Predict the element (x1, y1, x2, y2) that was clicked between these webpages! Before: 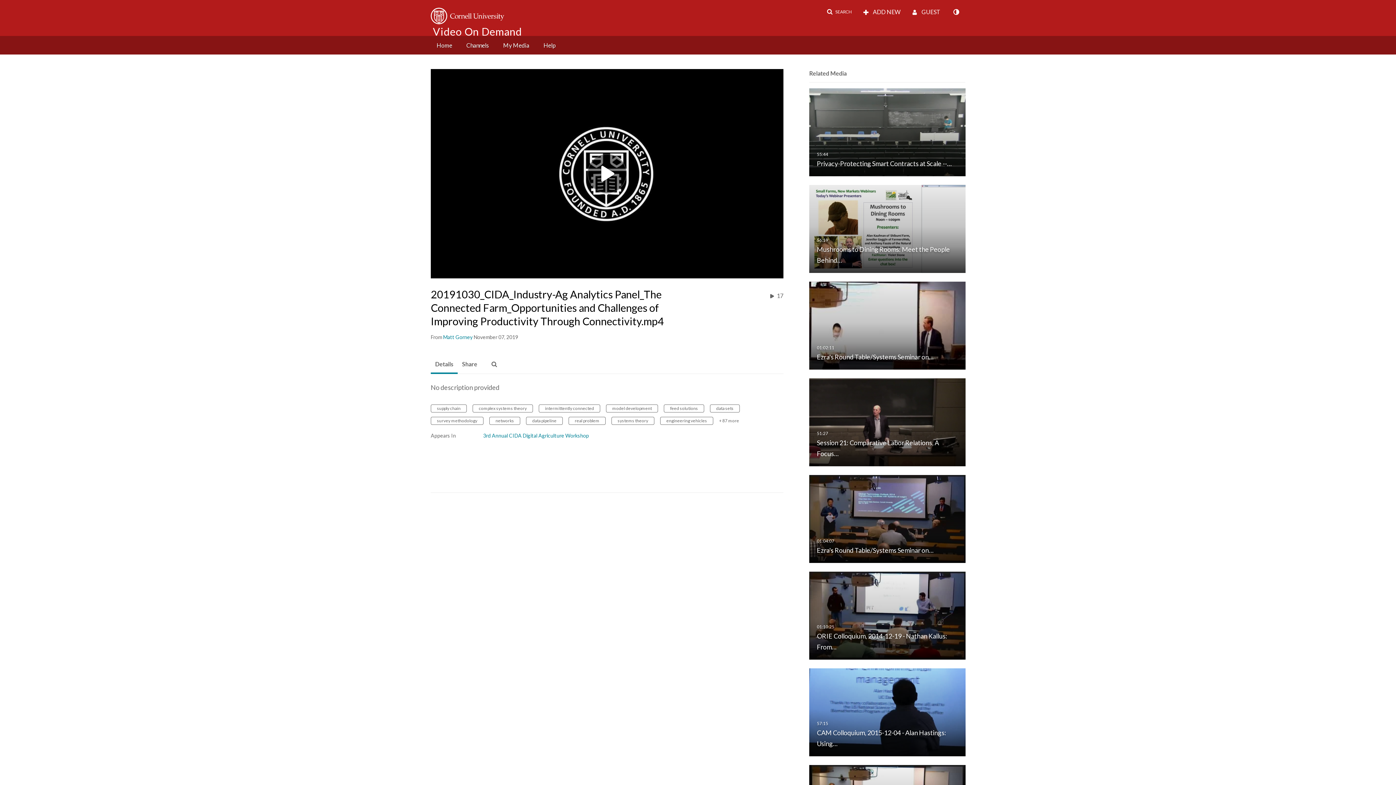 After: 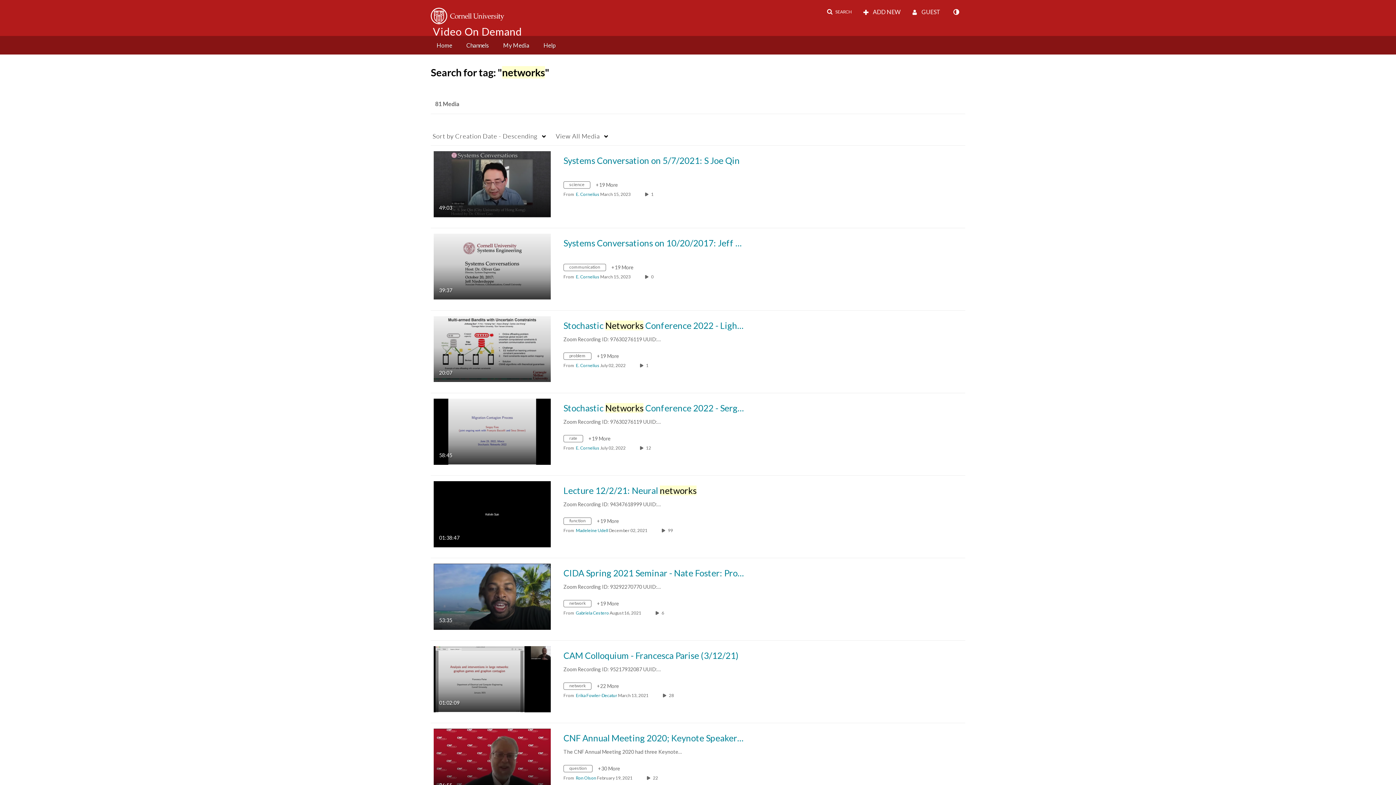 Action: label: networks bbox: (489, 417, 520, 425)